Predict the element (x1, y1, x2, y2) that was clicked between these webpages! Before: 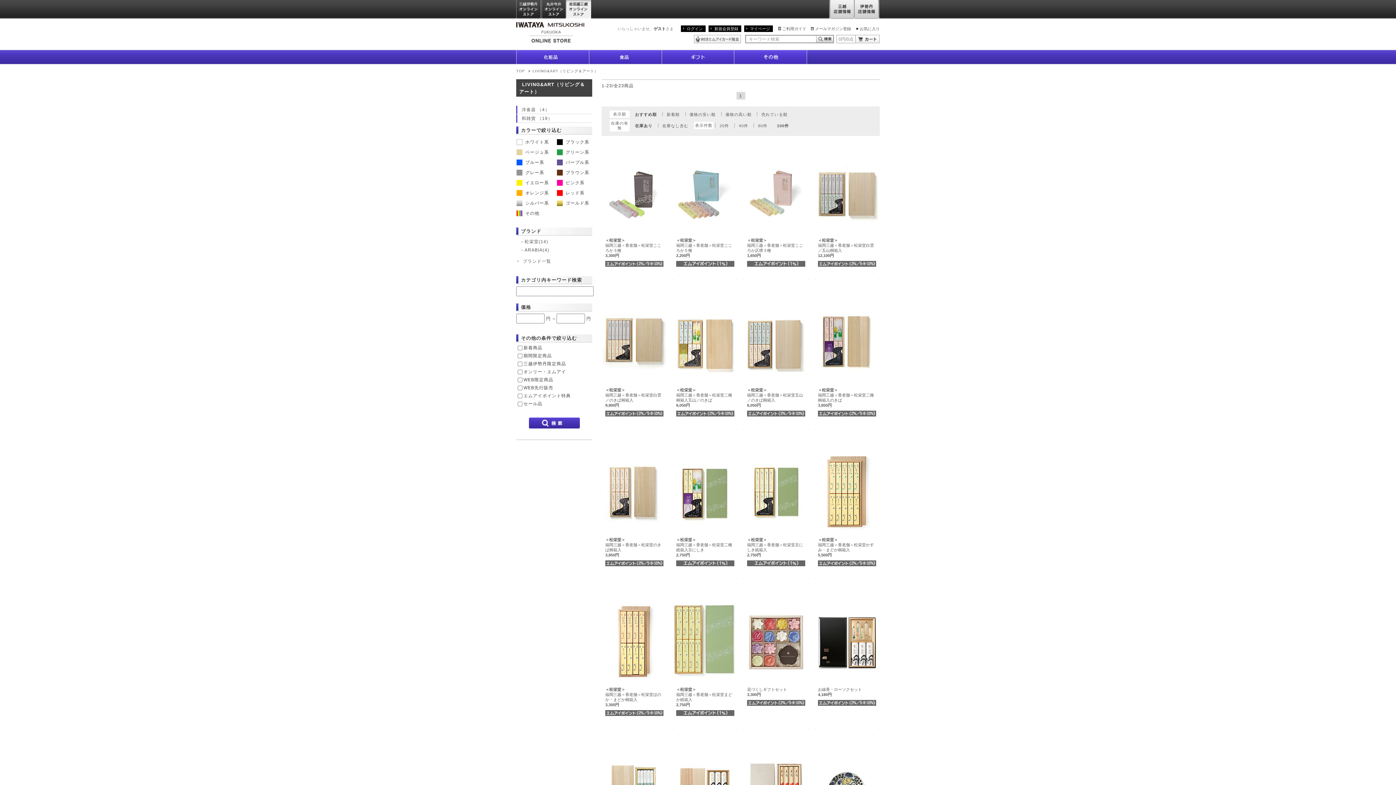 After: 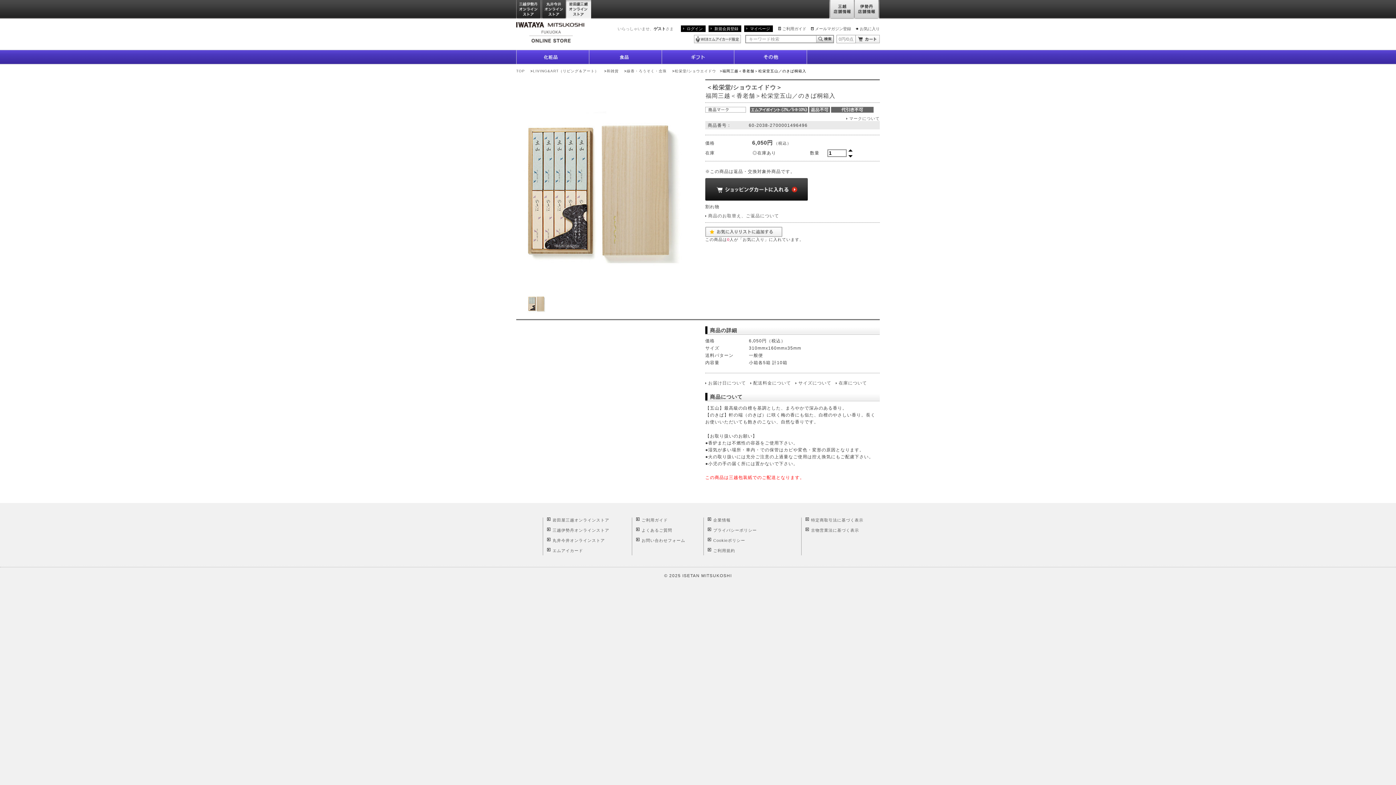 Action: bbox: (743, 298, 809, 385)